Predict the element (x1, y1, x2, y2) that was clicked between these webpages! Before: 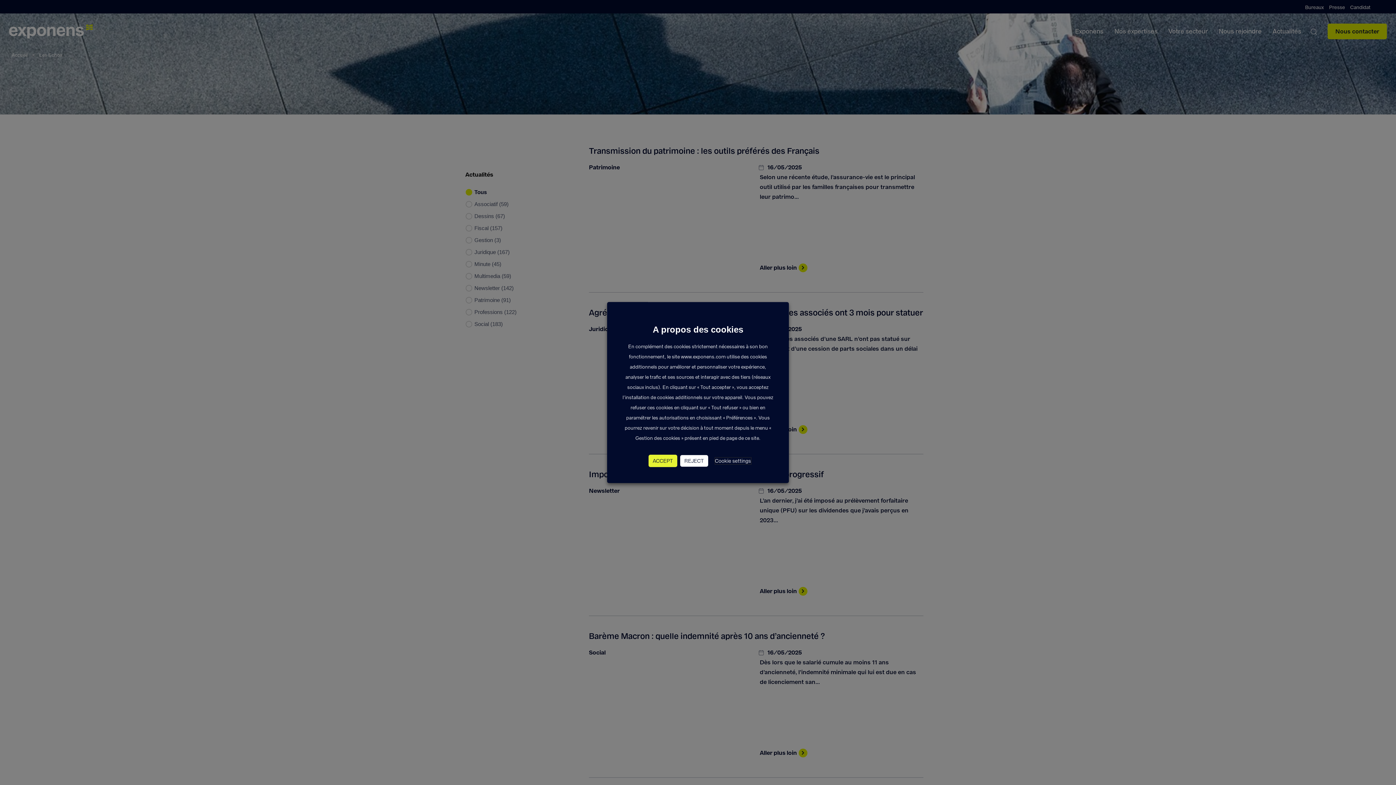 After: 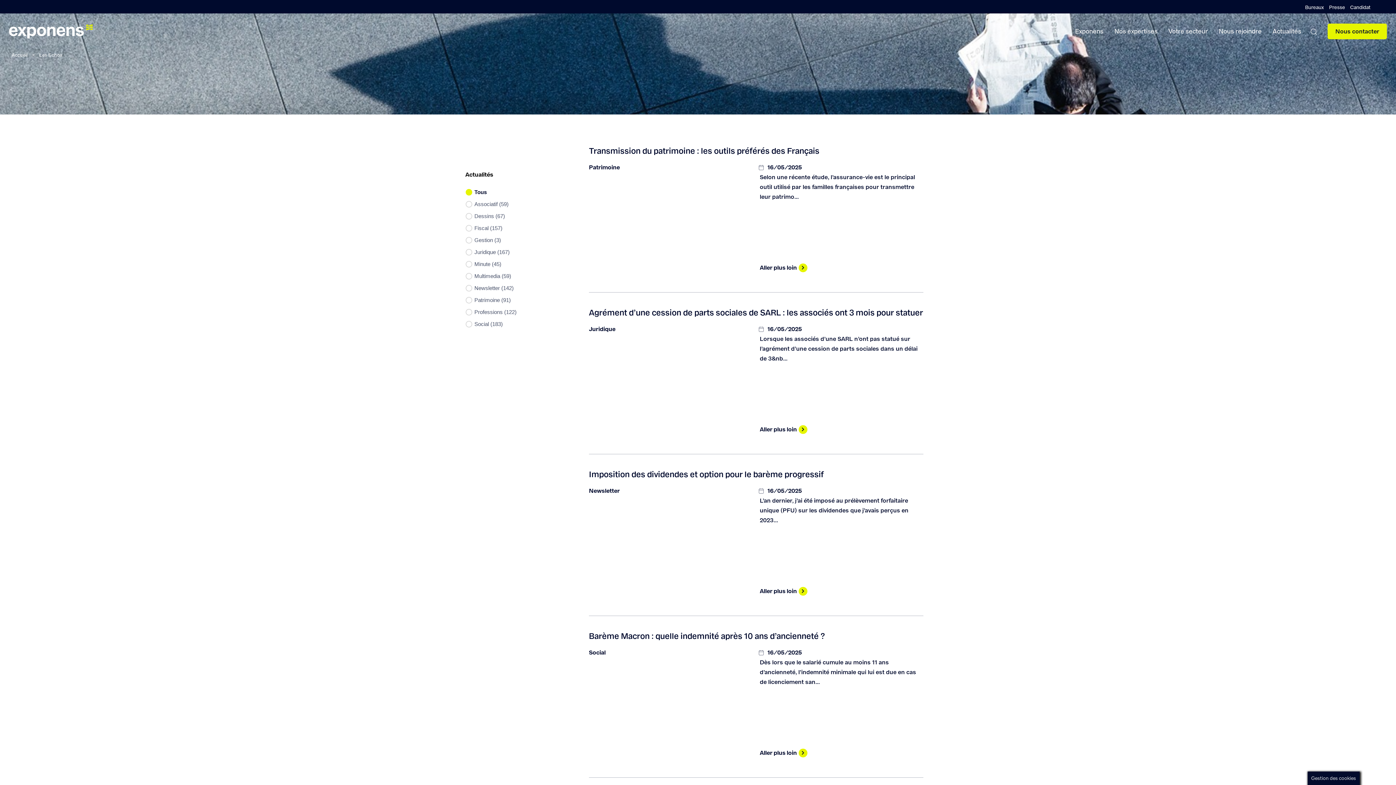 Action: label: REJECT bbox: (680, 455, 708, 466)